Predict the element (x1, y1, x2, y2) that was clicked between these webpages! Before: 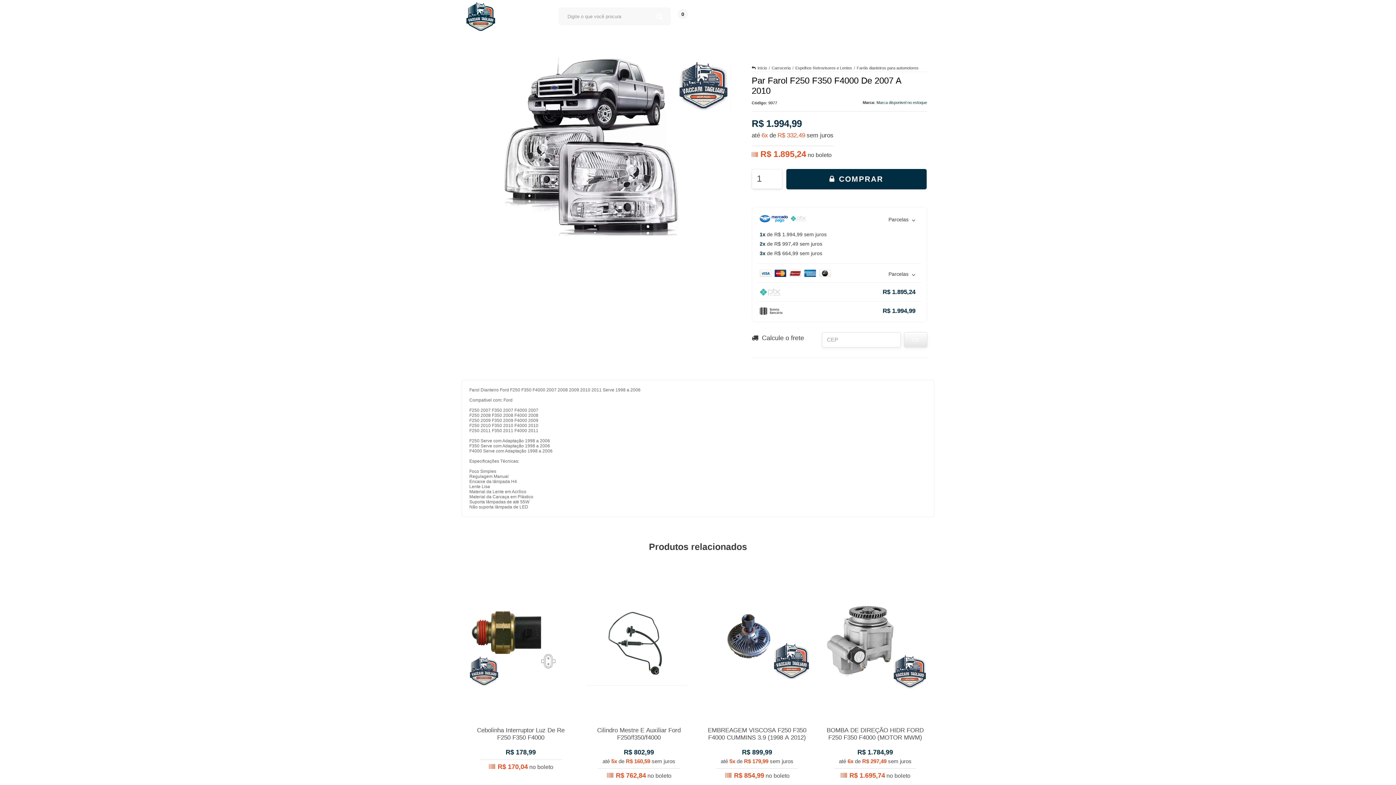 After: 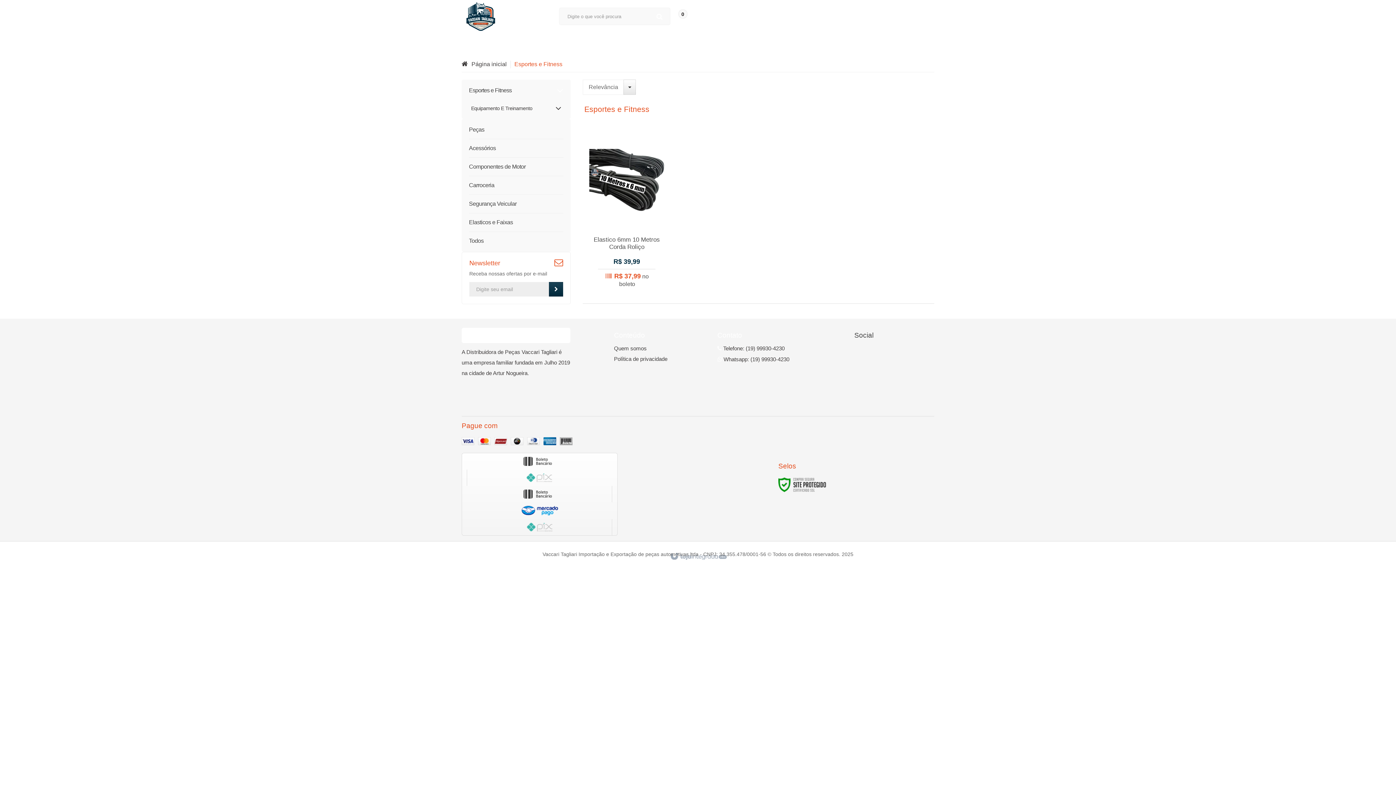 Action: bbox: (417, 33, 480, 51) label: ESPORTES E FITNESS 